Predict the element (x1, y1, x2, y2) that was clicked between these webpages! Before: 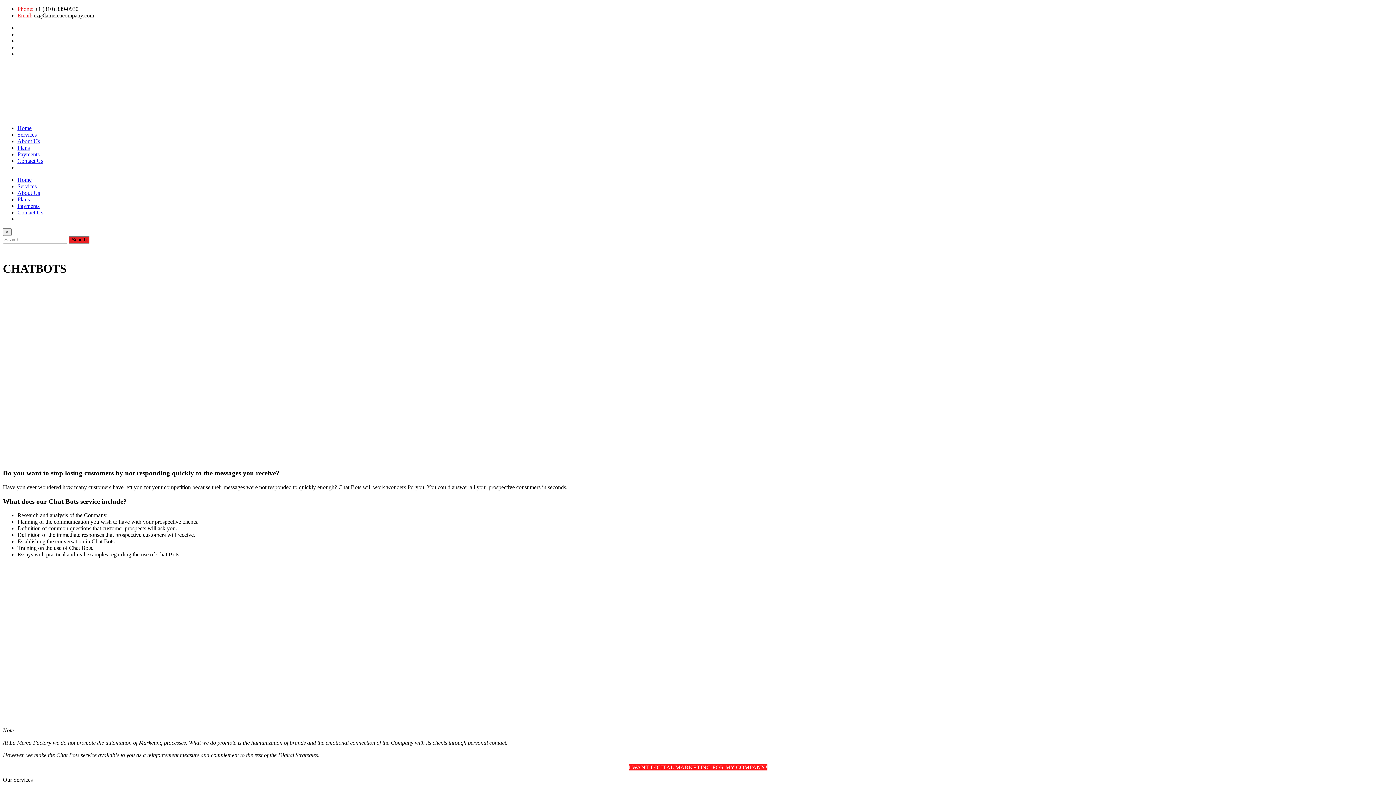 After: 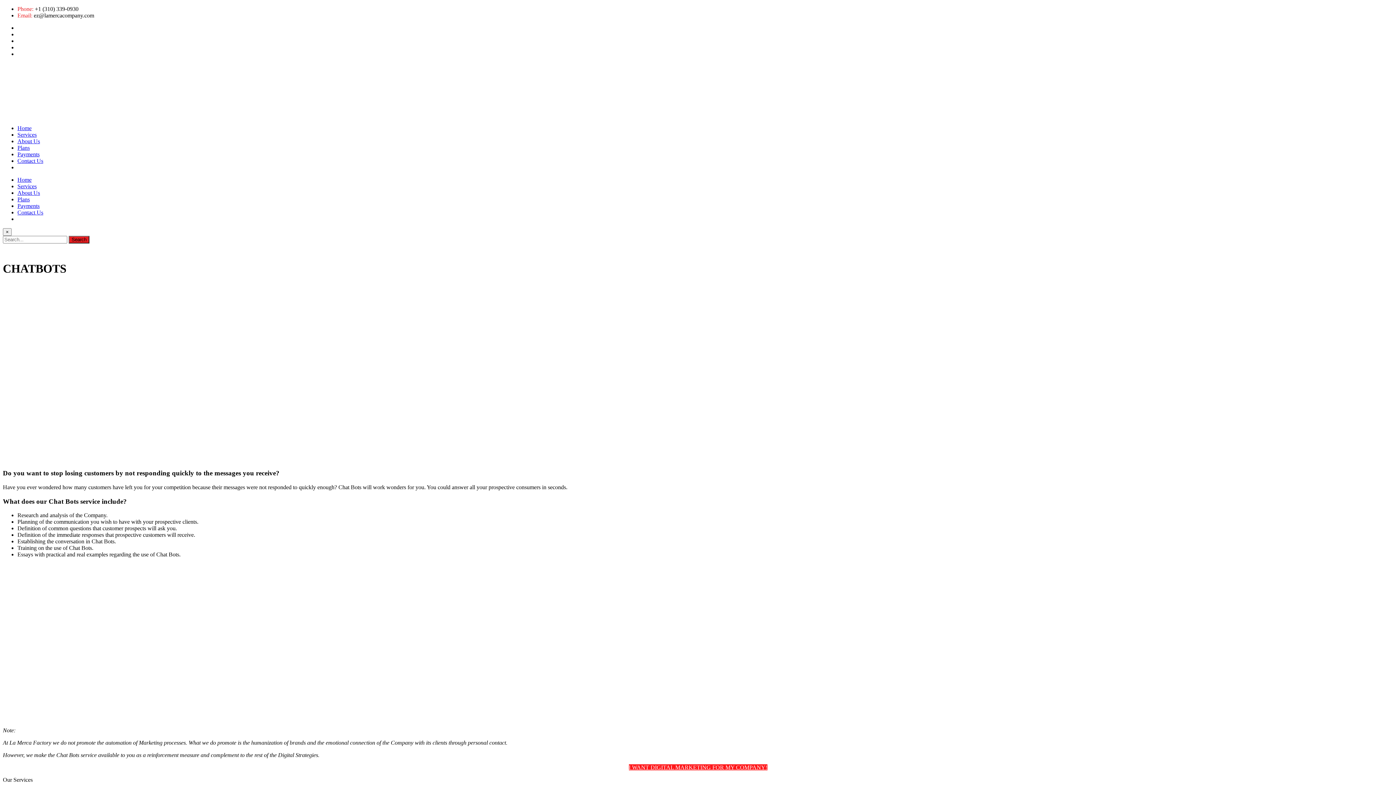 Action: bbox: (17, 216, 23, 222)